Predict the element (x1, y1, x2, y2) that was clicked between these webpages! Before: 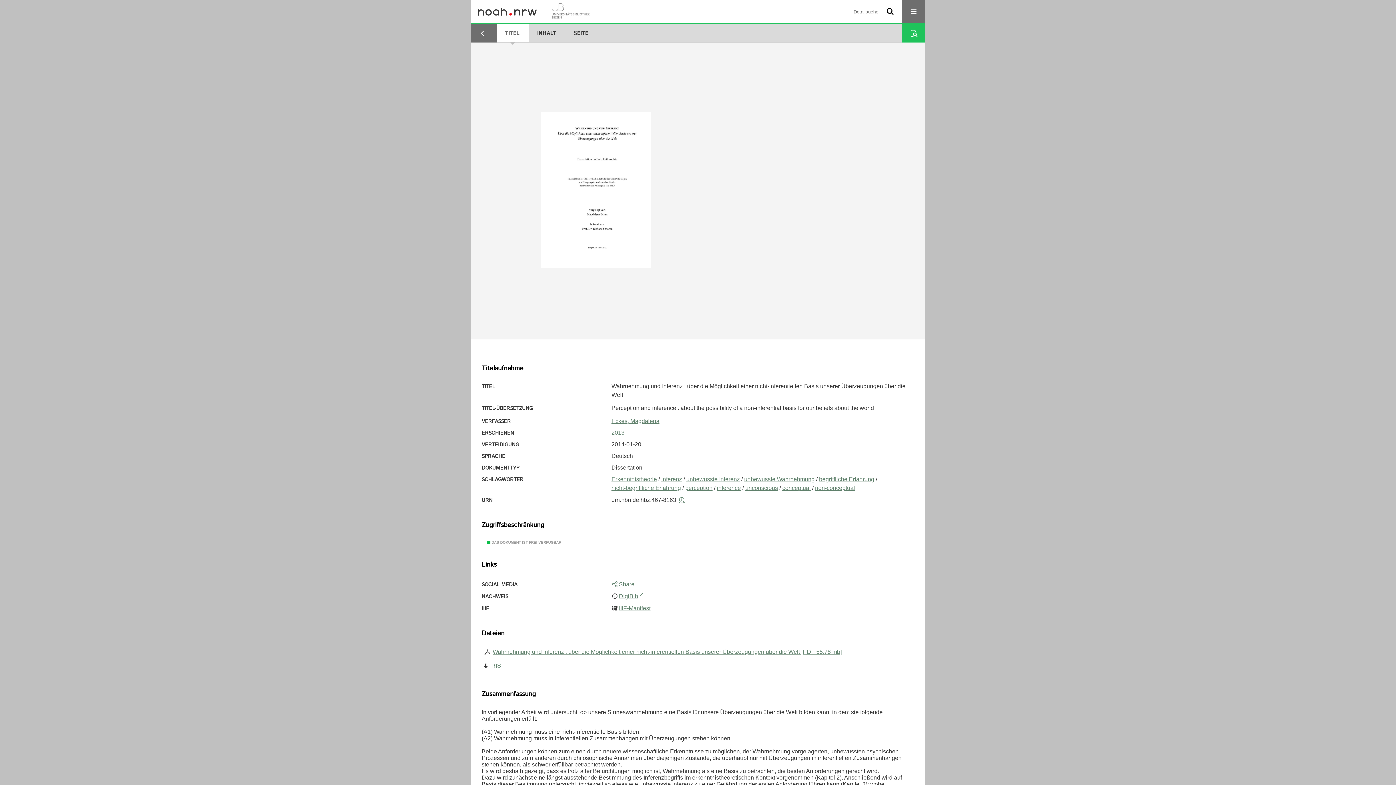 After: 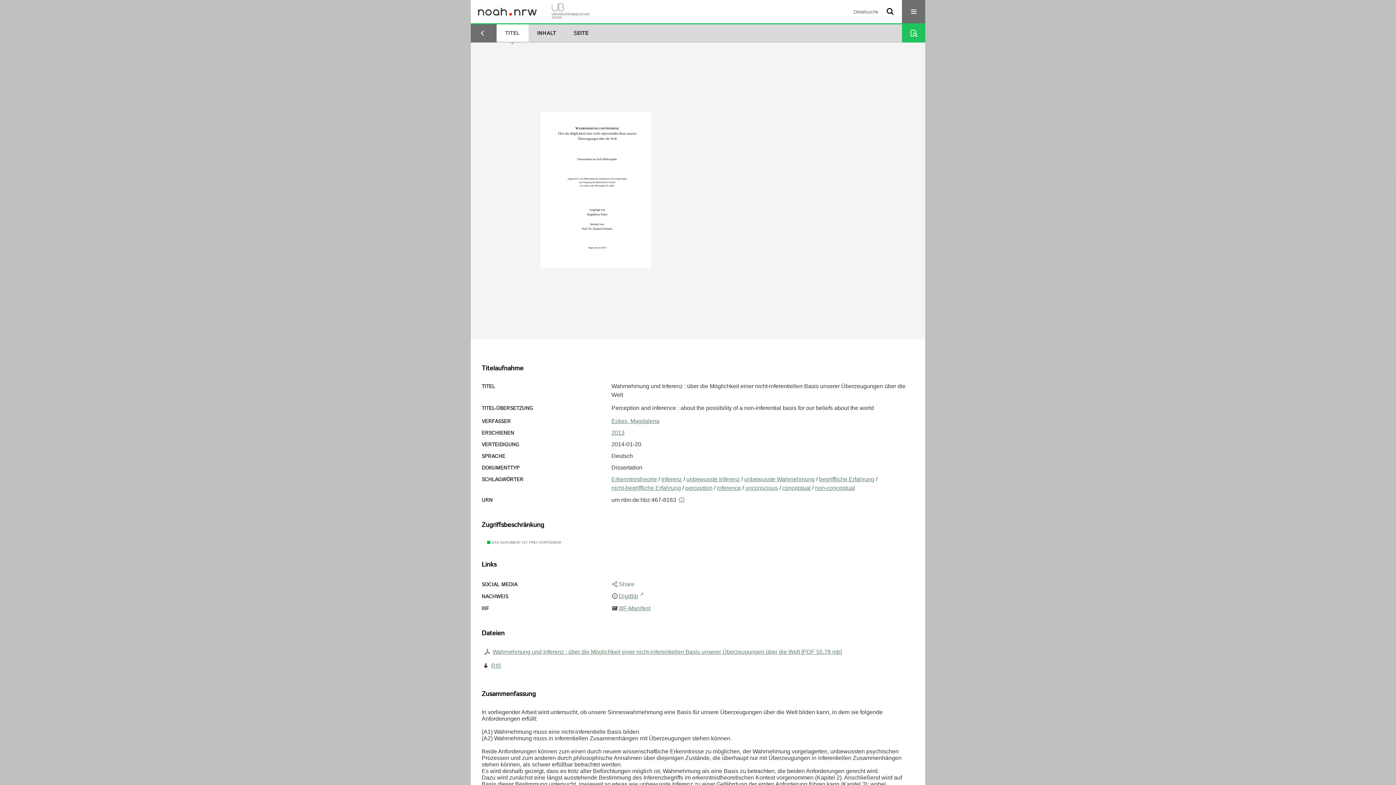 Action: bbox: (619, 593, 643, 599) label: DigiBib